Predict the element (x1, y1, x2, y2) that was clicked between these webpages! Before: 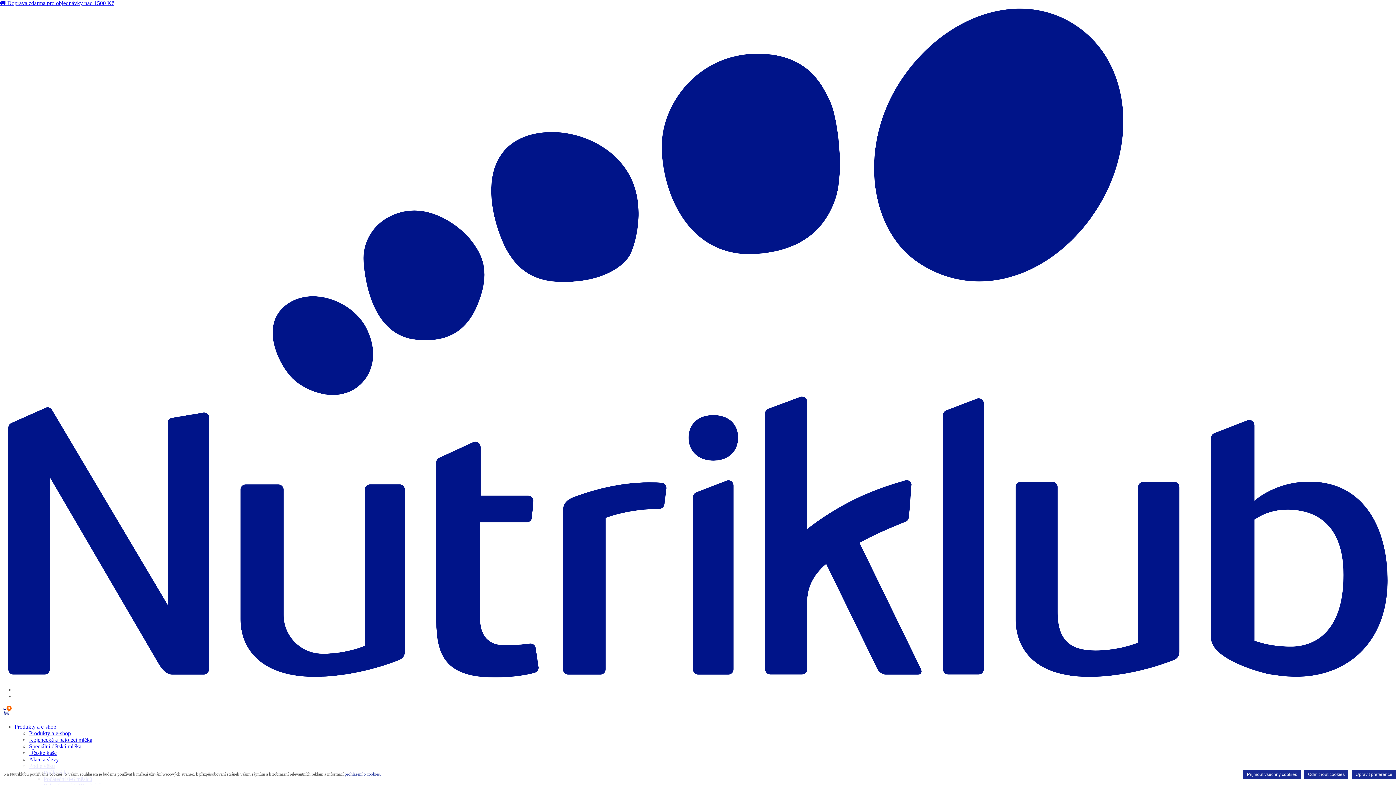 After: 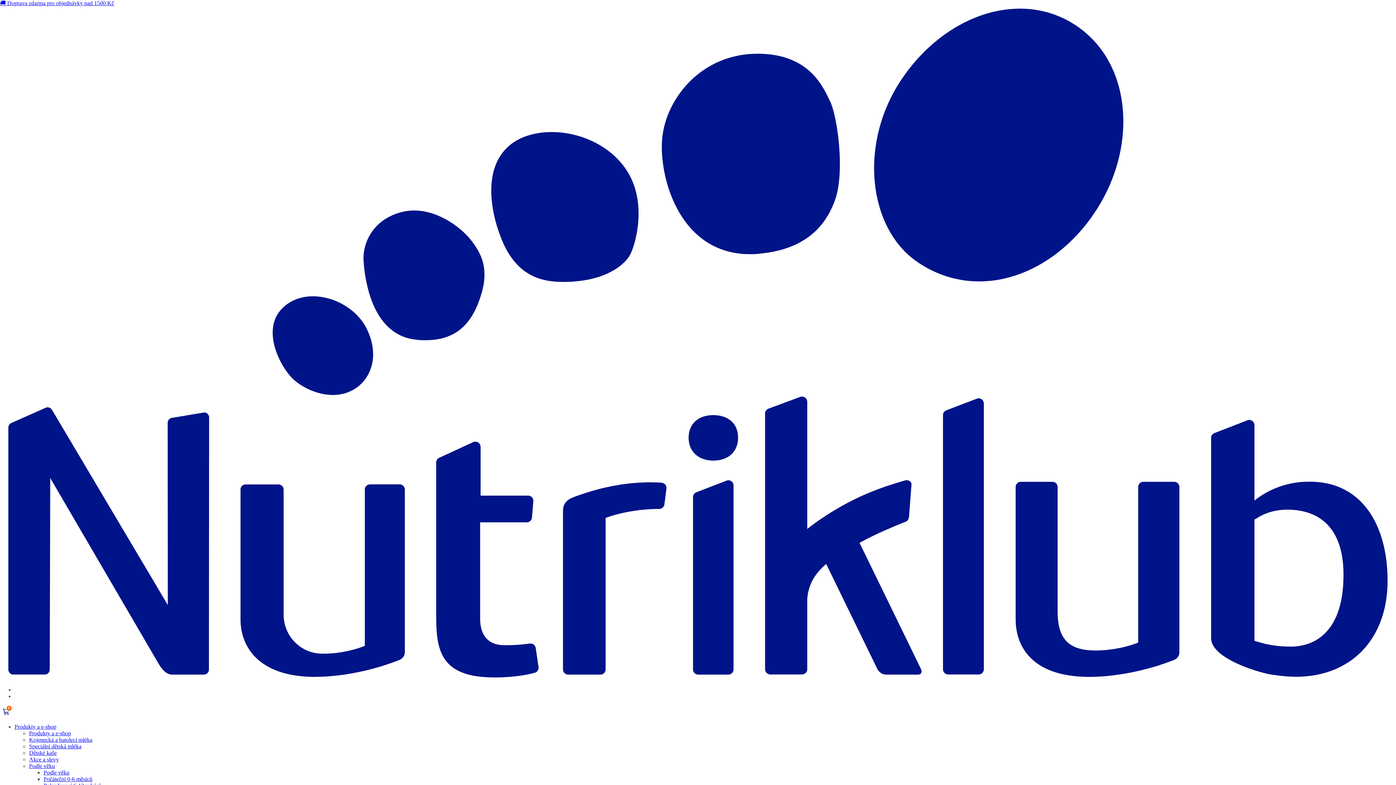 Action: label: Přijmout všechny cookies bbox: (1243, 770, 1301, 779)